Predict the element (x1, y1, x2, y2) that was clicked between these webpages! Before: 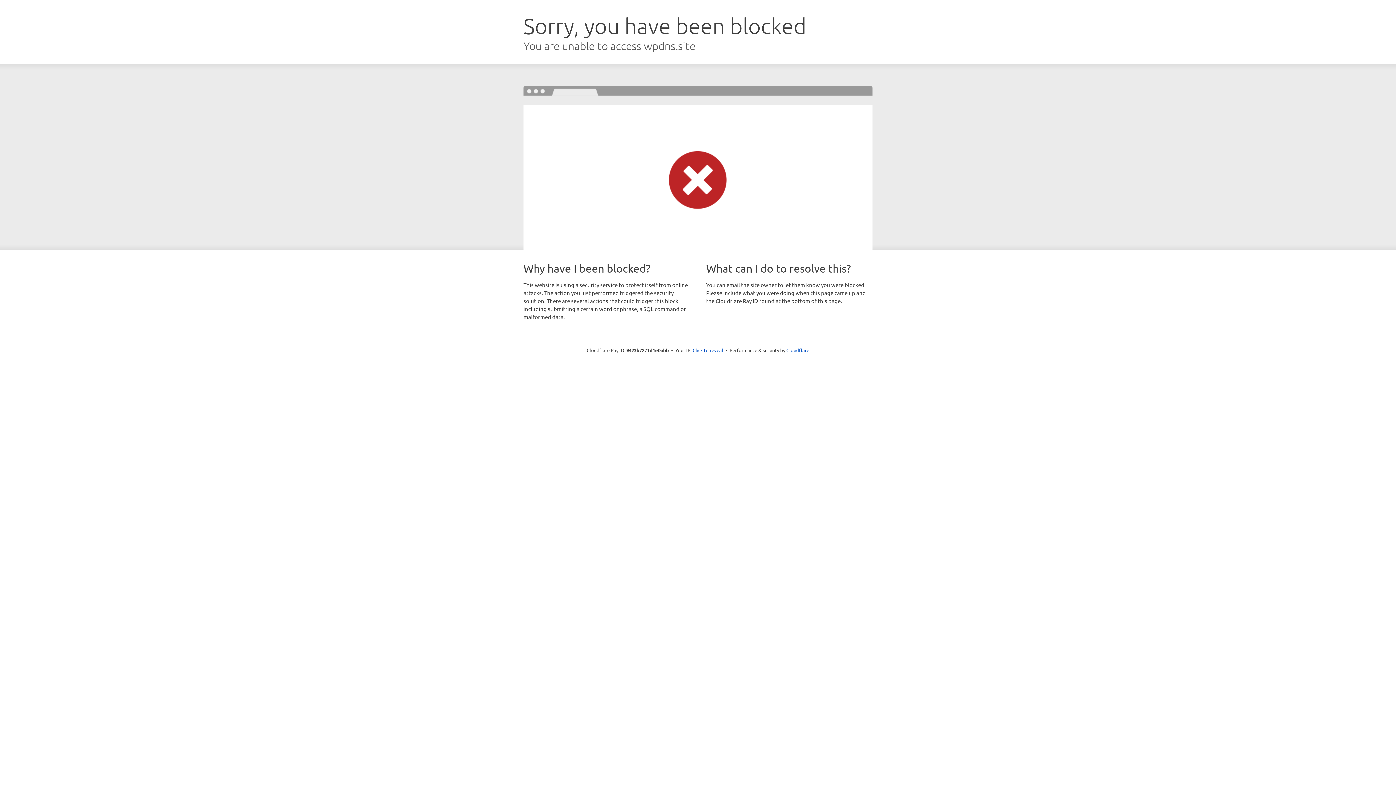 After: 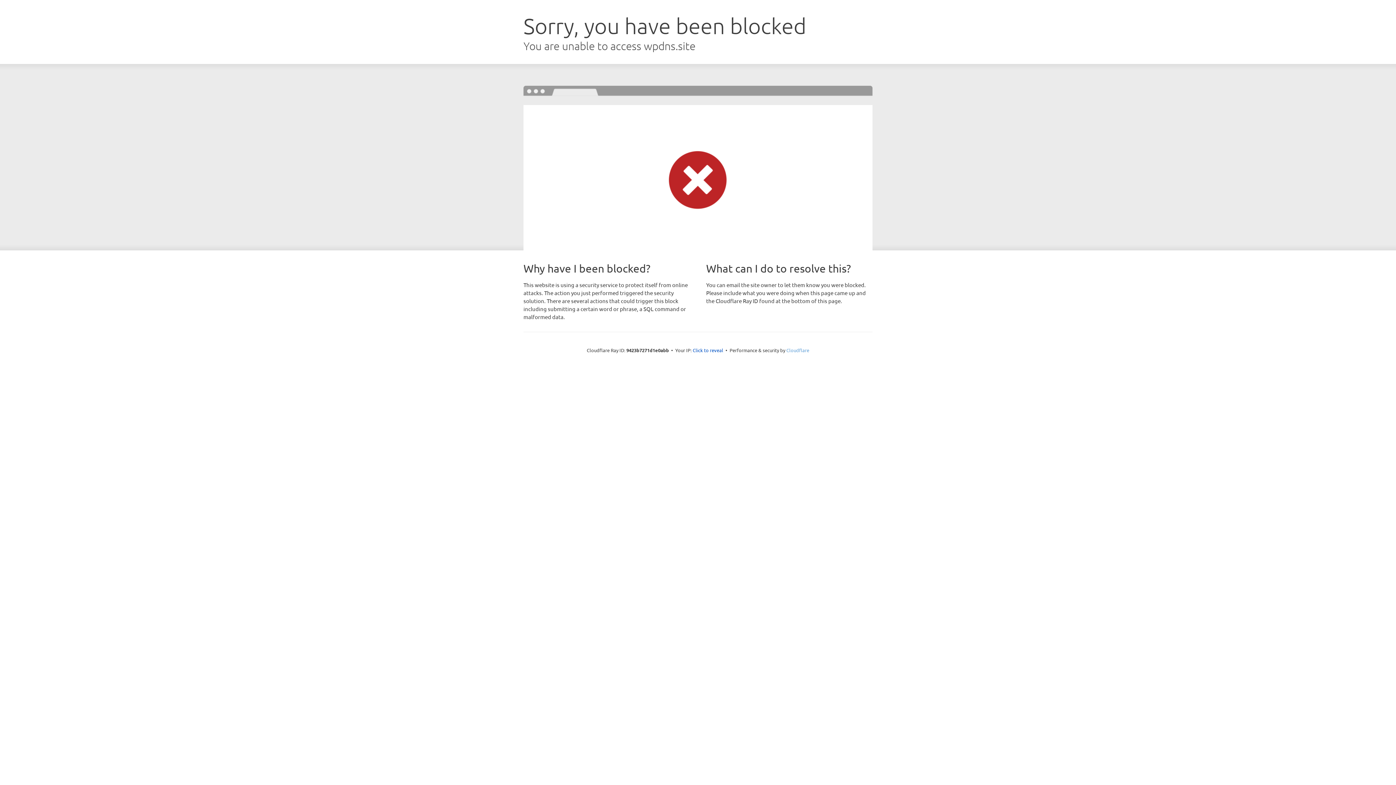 Action: bbox: (786, 347, 809, 353) label: Cloudflare